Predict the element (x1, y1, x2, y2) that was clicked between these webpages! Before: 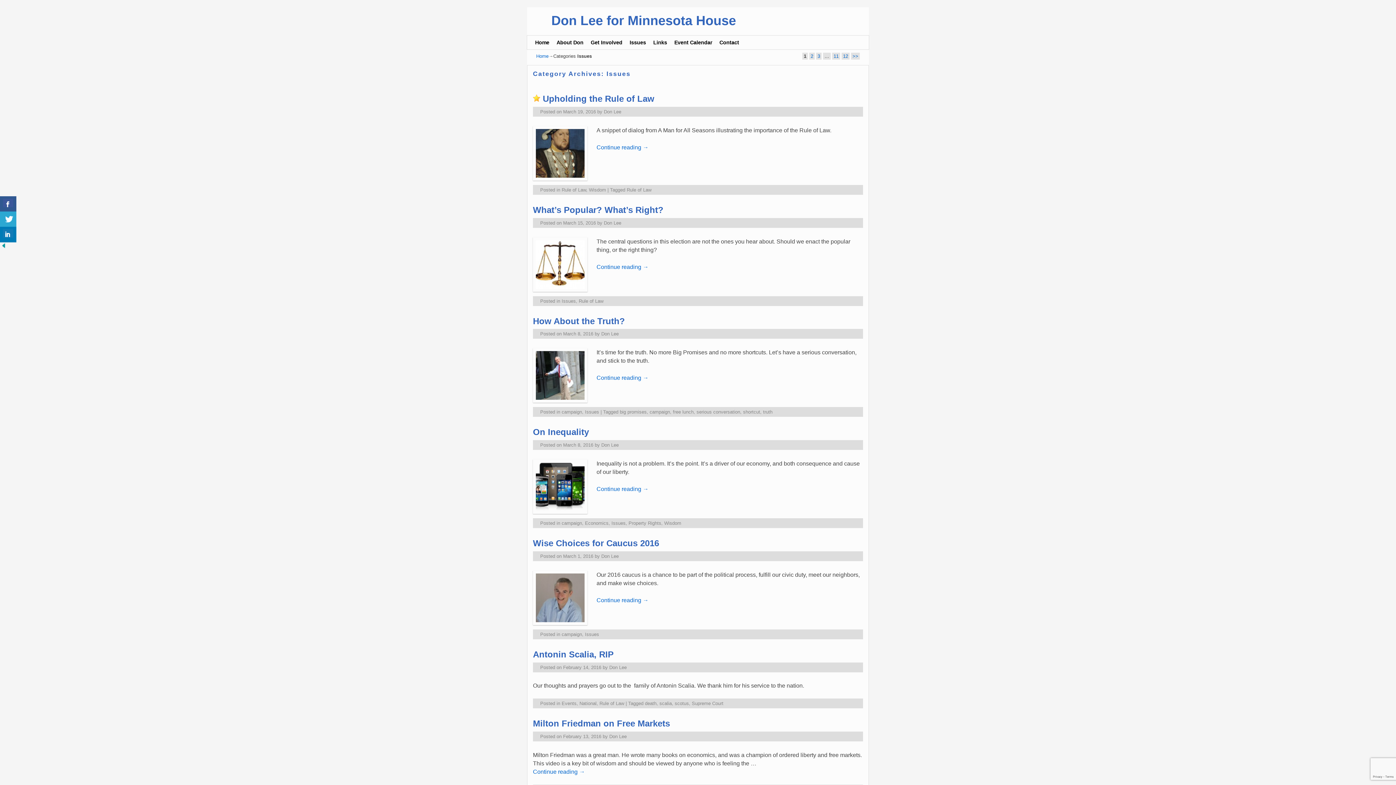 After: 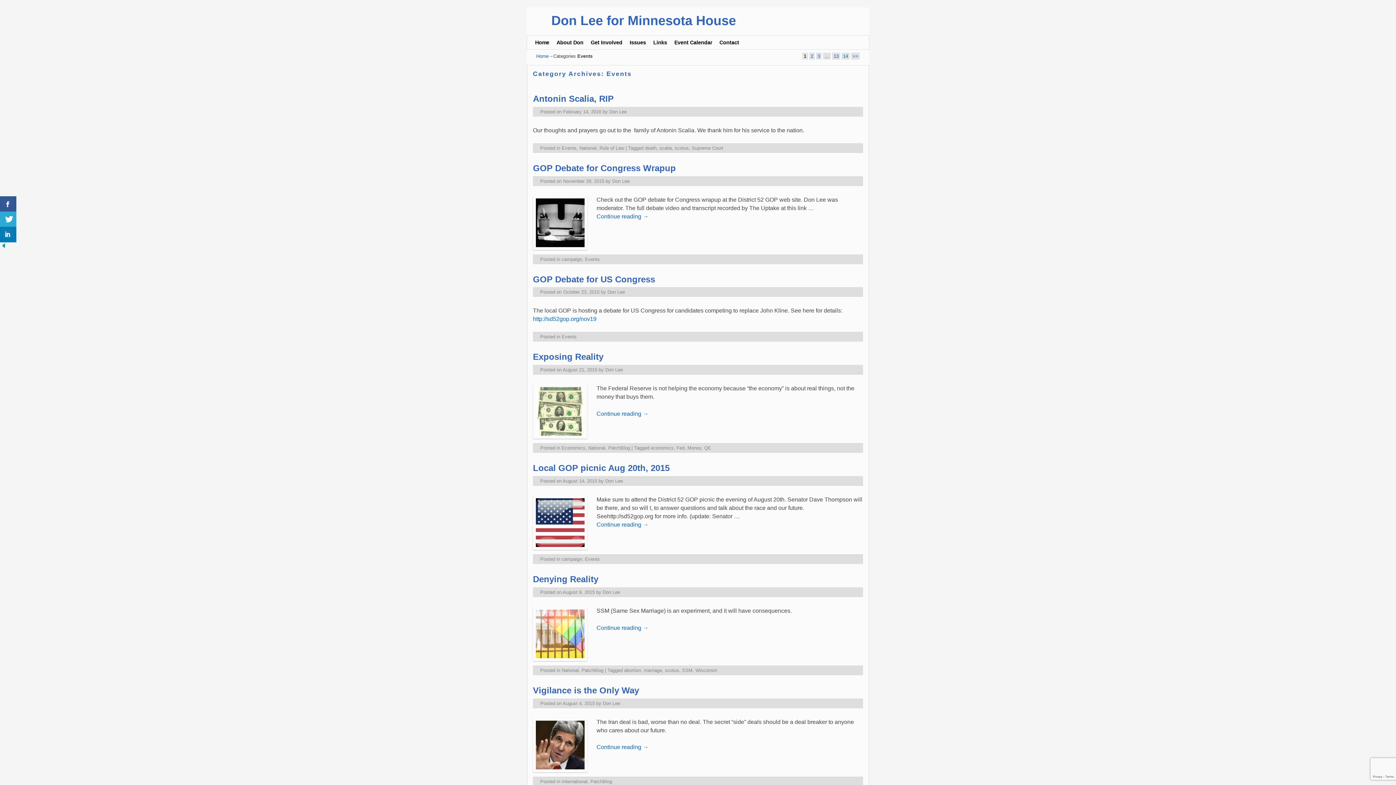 Action: bbox: (561, 701, 576, 706) label: Events